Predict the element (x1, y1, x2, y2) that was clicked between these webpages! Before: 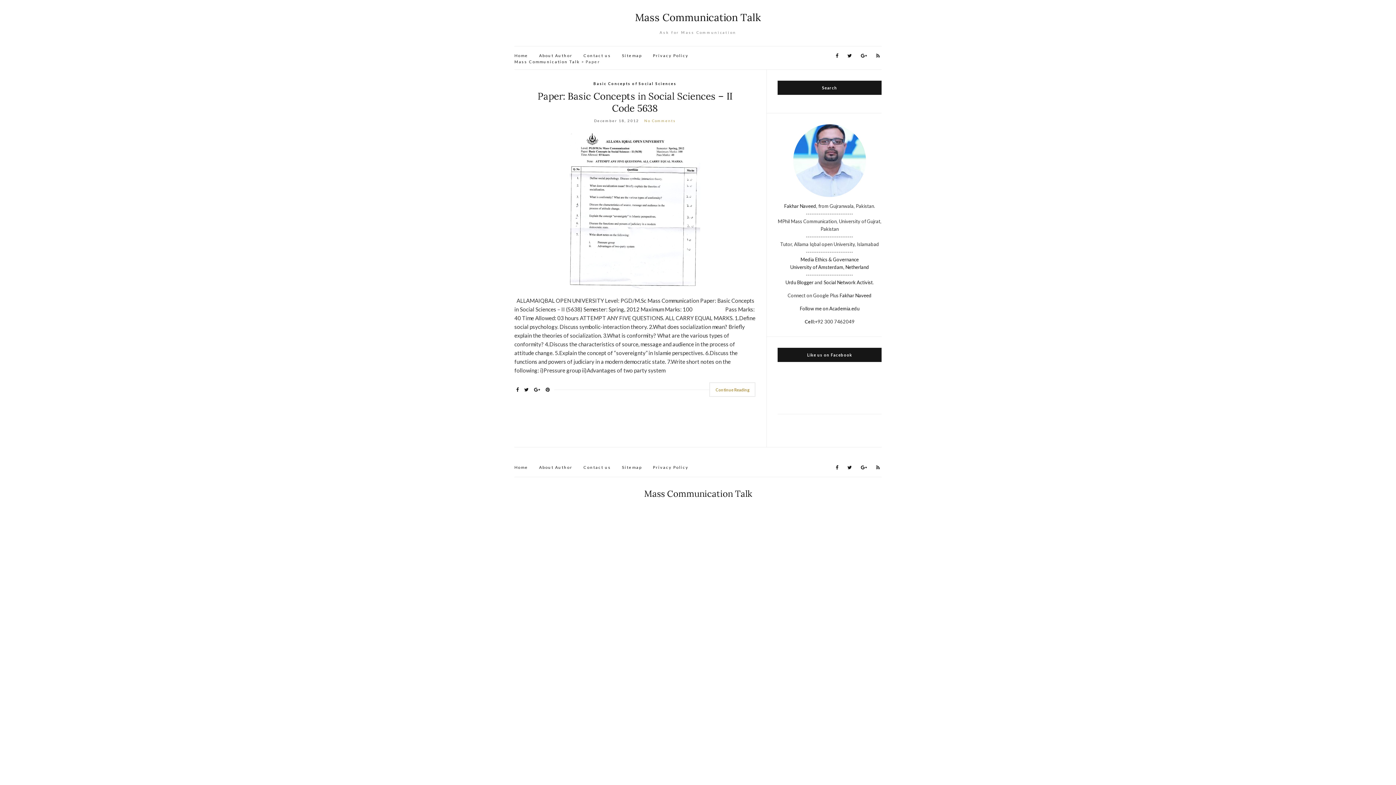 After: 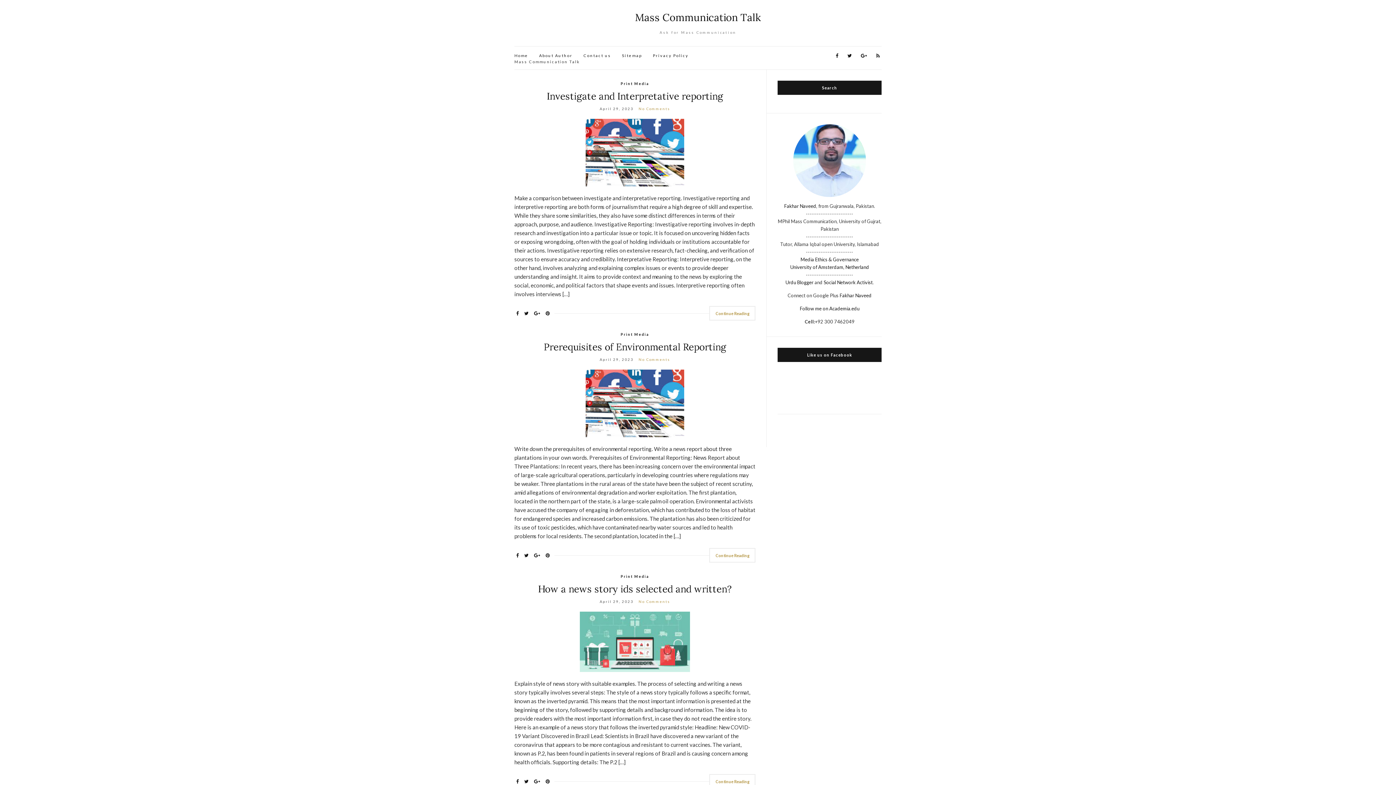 Action: bbox: (514, 464, 528, 470) label: Home